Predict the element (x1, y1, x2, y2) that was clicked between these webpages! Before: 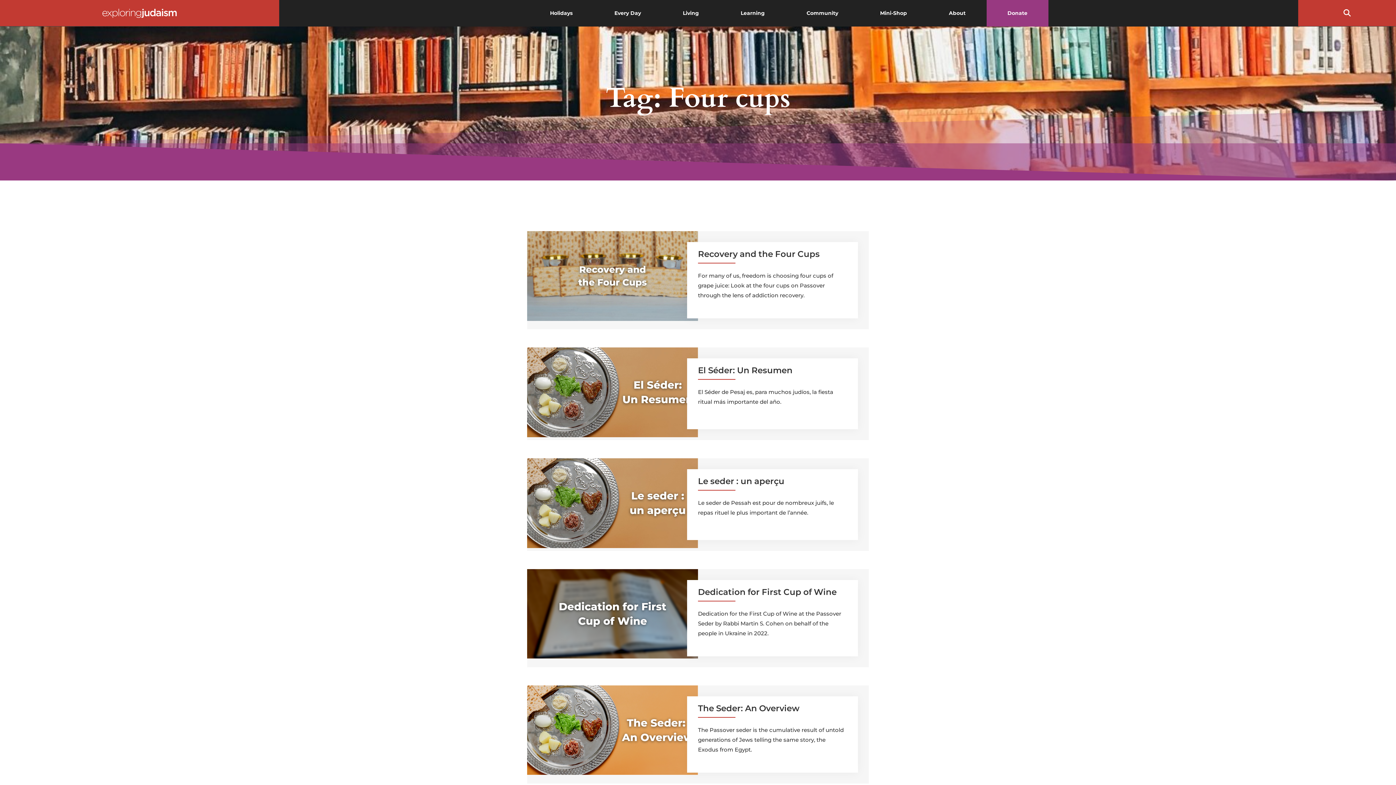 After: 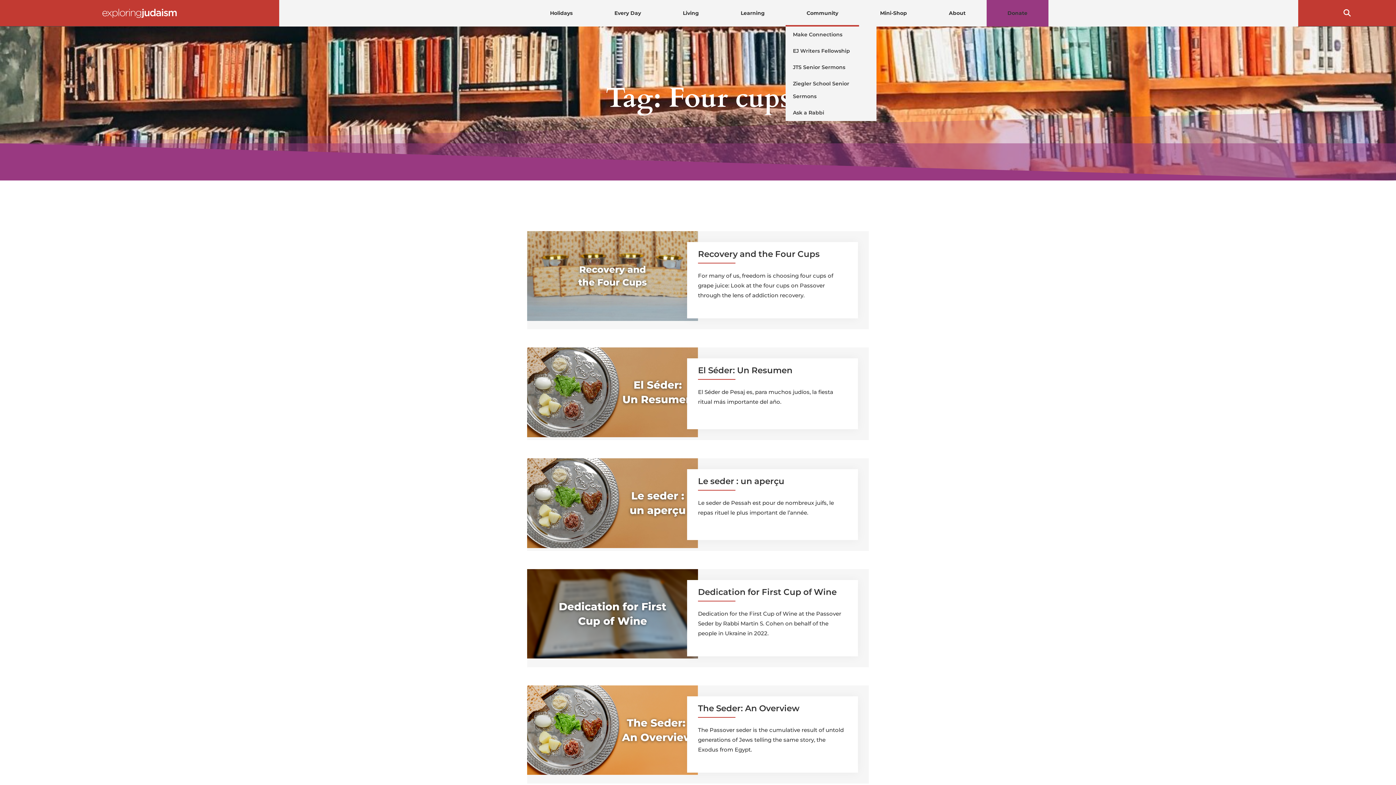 Action: bbox: (785, 0, 859, 26) label: Community